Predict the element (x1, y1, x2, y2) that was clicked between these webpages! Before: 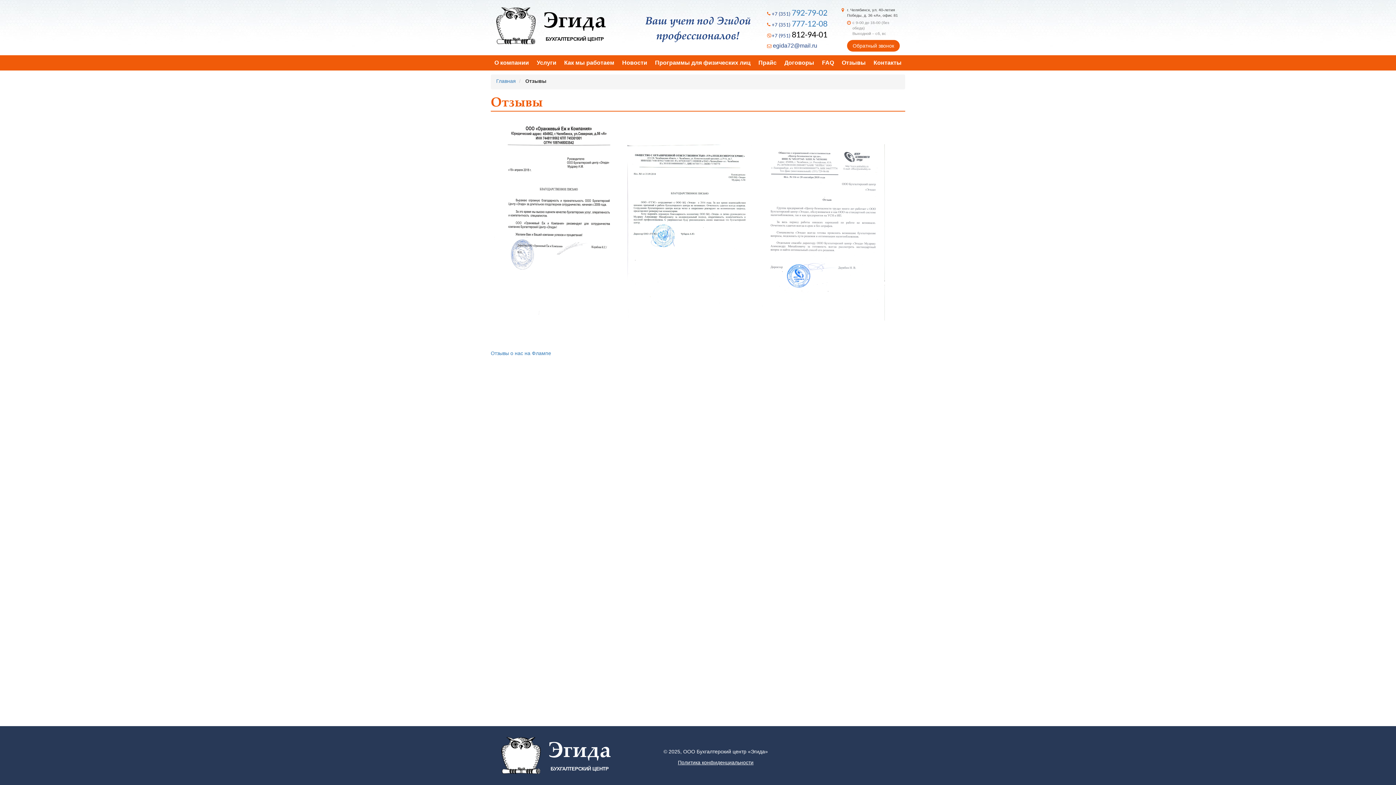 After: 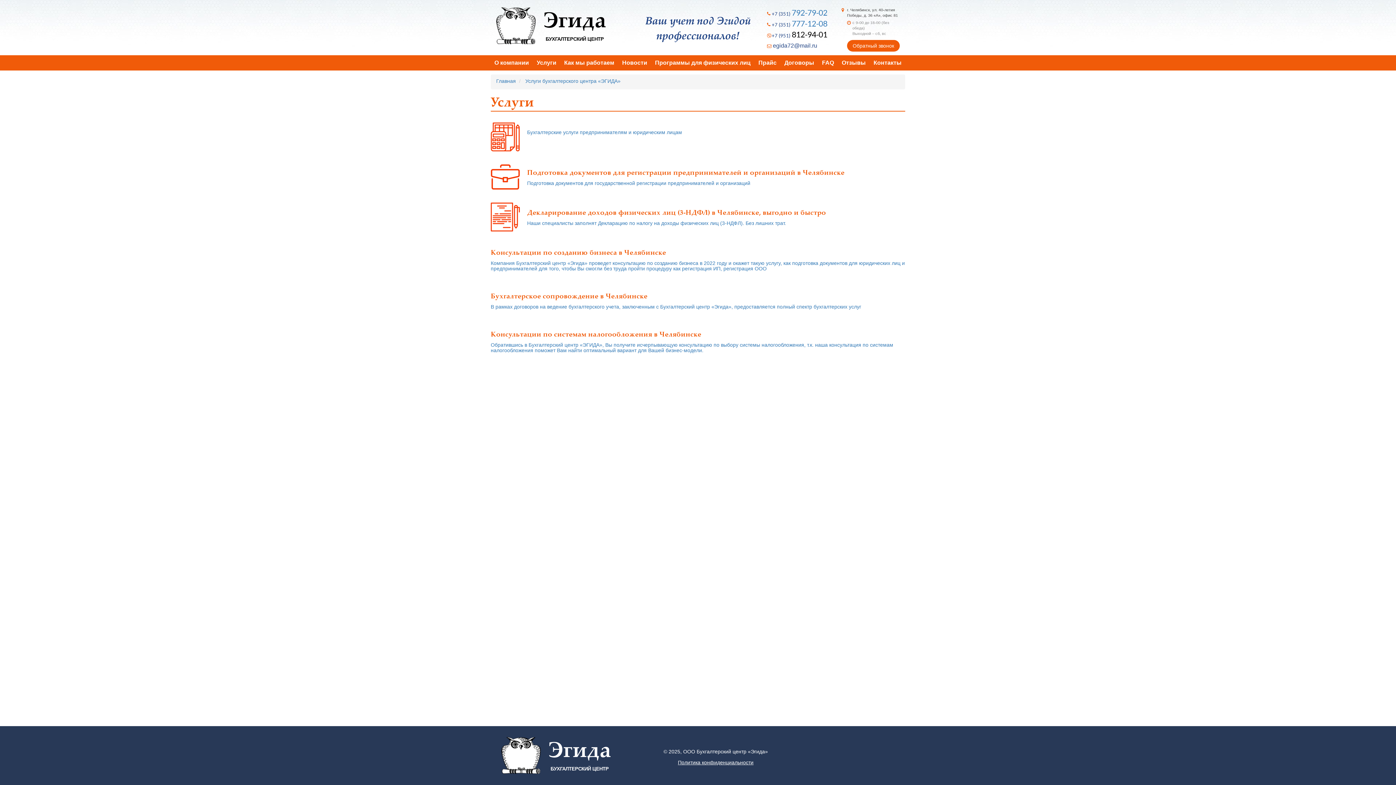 Action: bbox: (533, 55, 560, 70) label: Услуги